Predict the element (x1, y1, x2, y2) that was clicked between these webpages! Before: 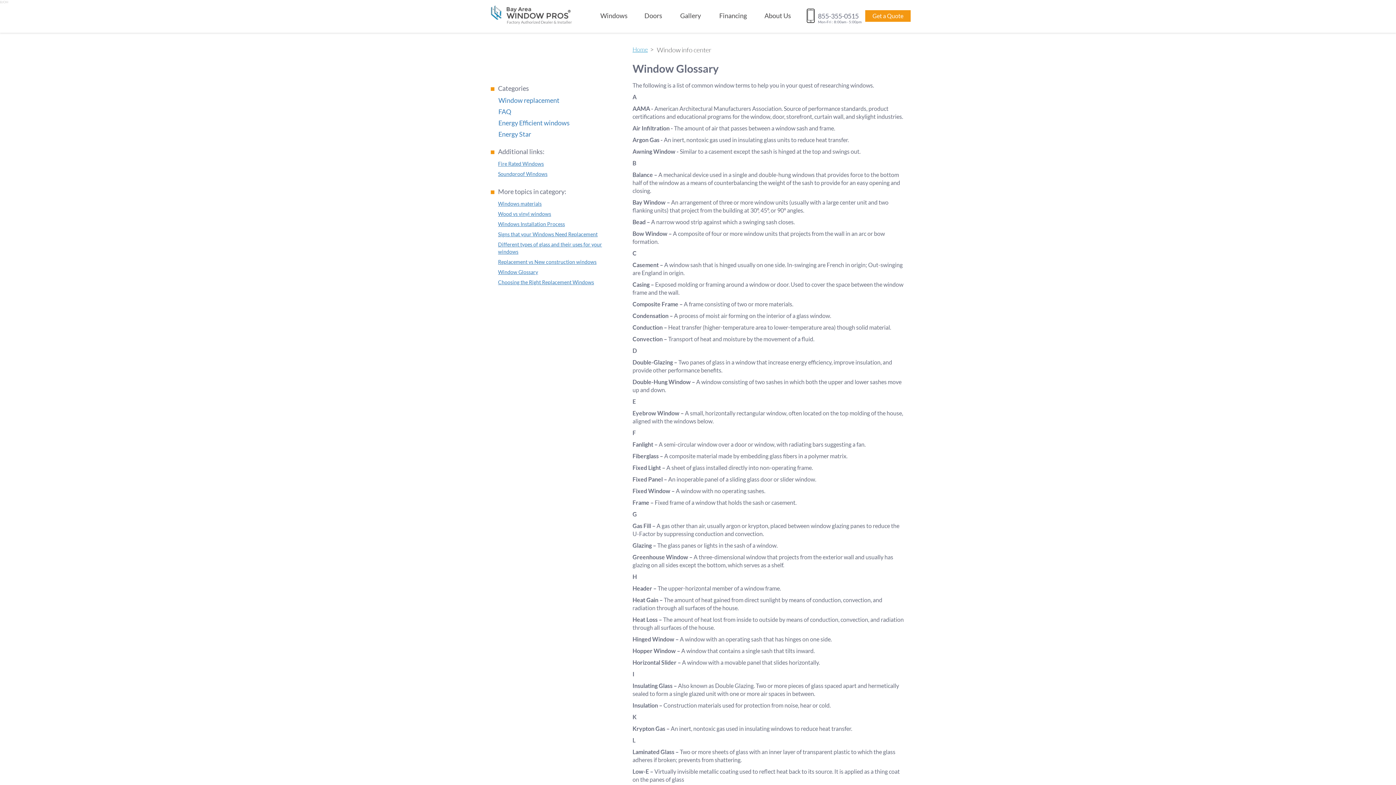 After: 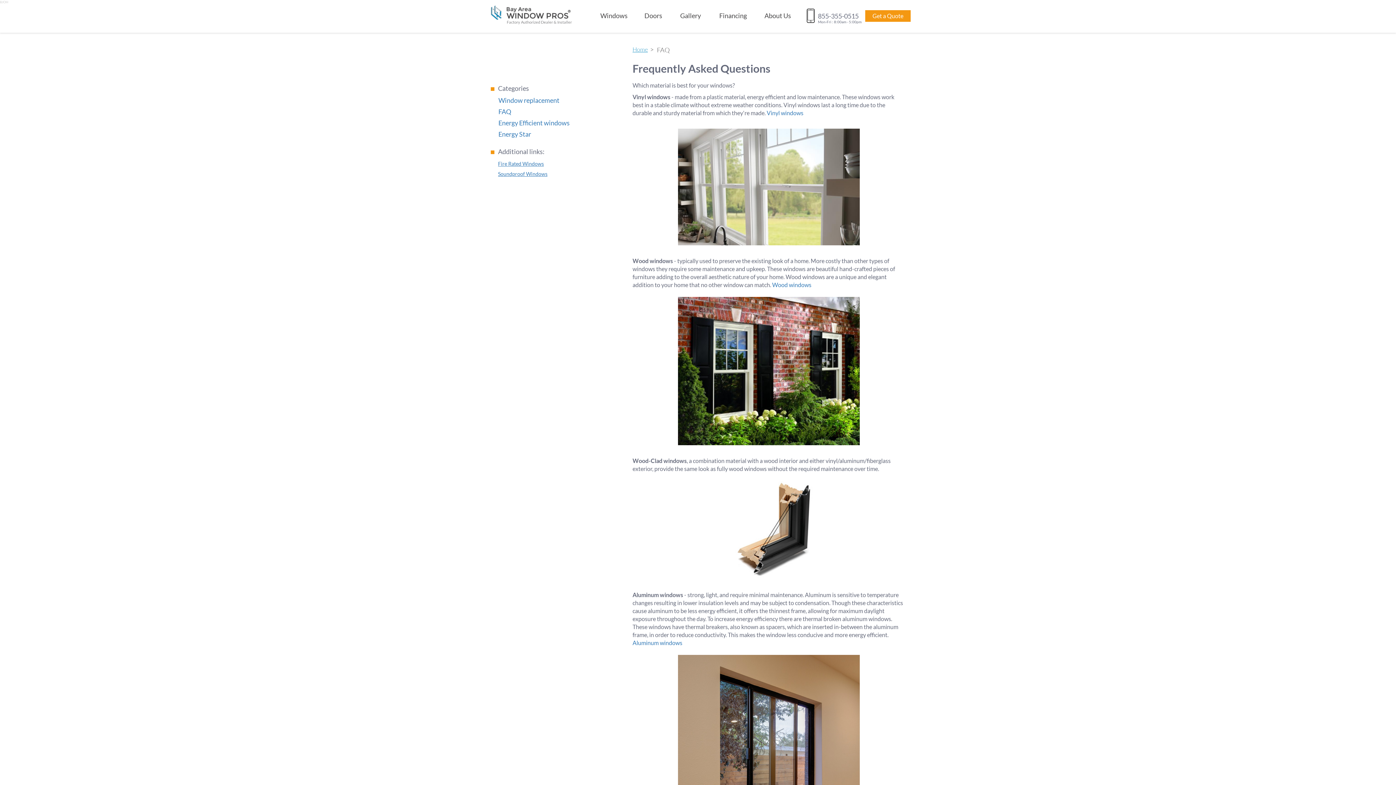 Action: label: FAQ bbox: (498, 107, 621, 116)